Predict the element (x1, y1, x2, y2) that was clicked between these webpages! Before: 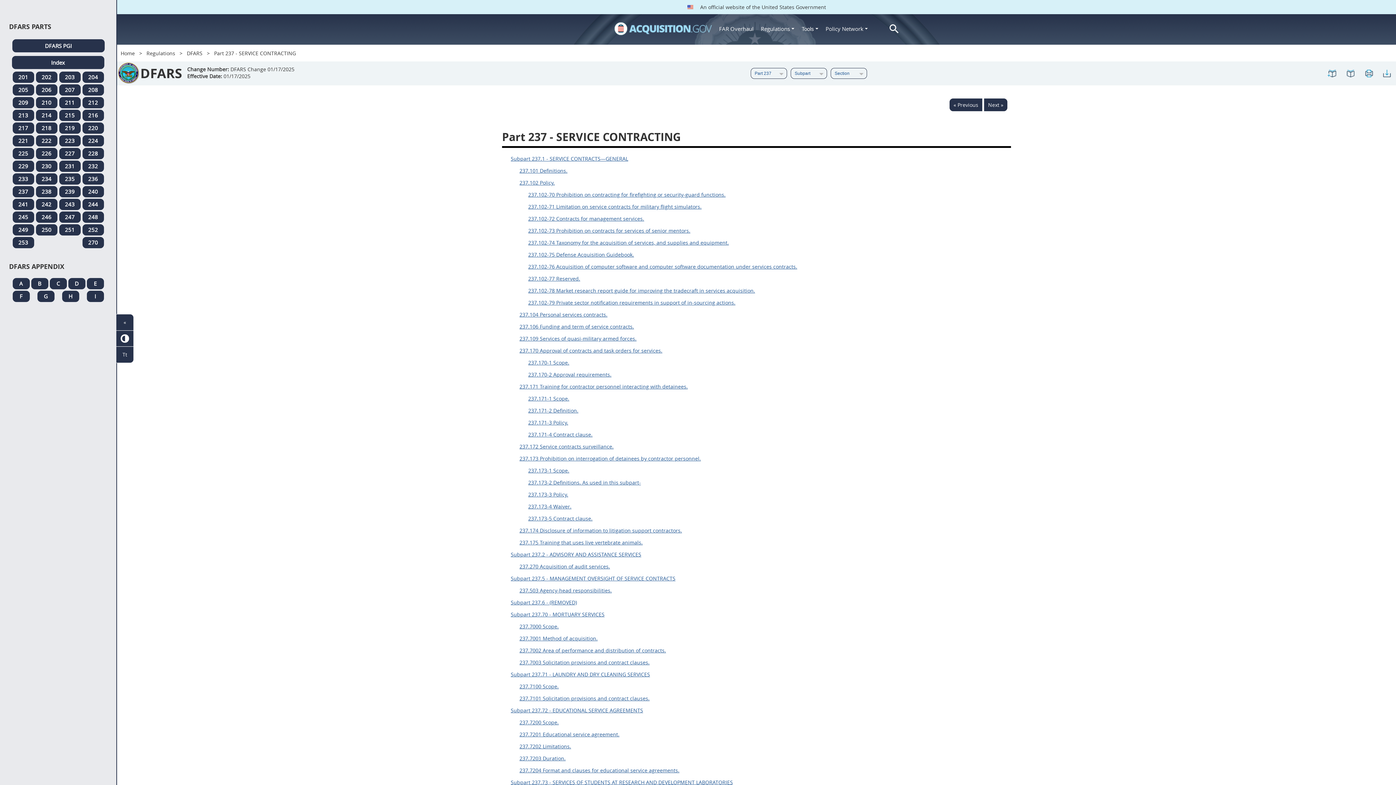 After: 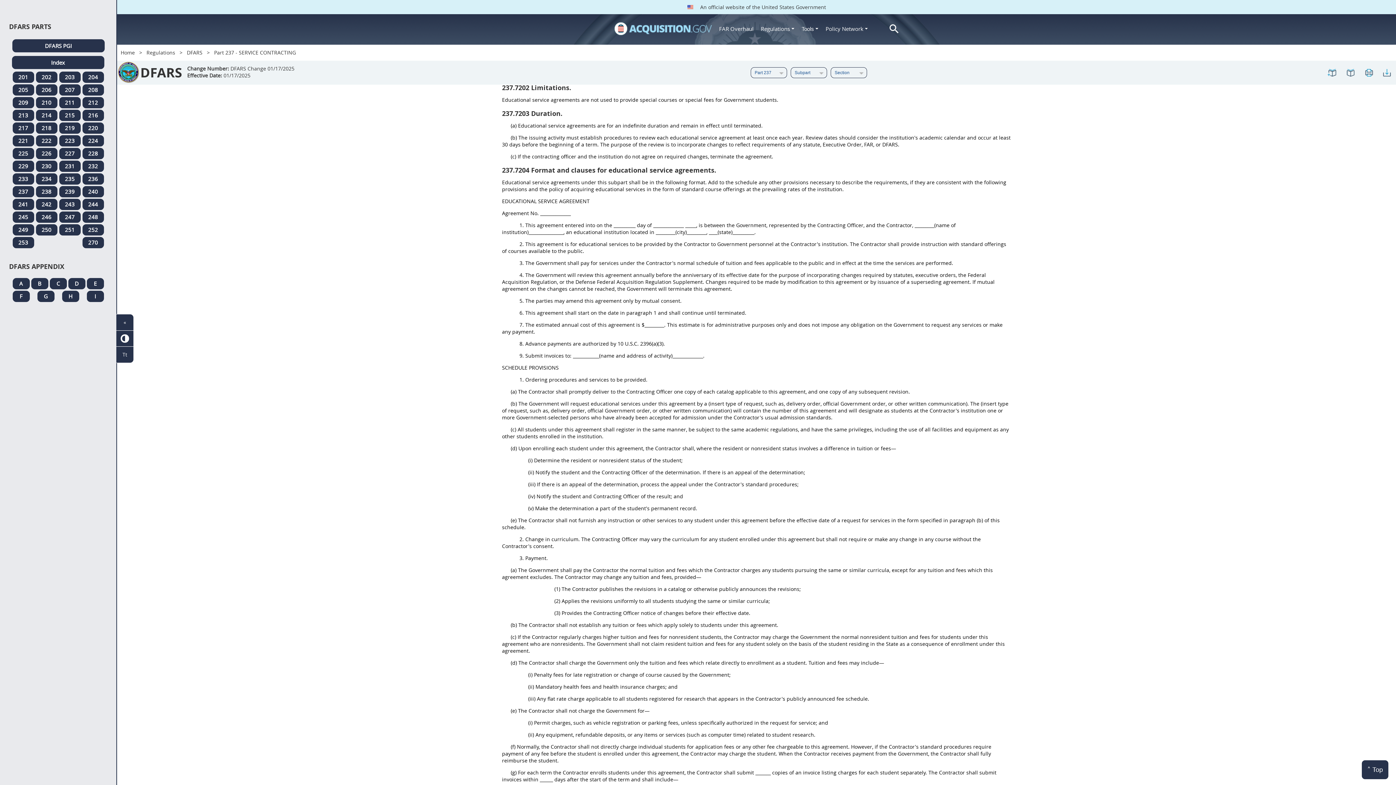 Action: bbox: (519, 743, 571, 750) label: 237.7202 Limitations.. Link 49